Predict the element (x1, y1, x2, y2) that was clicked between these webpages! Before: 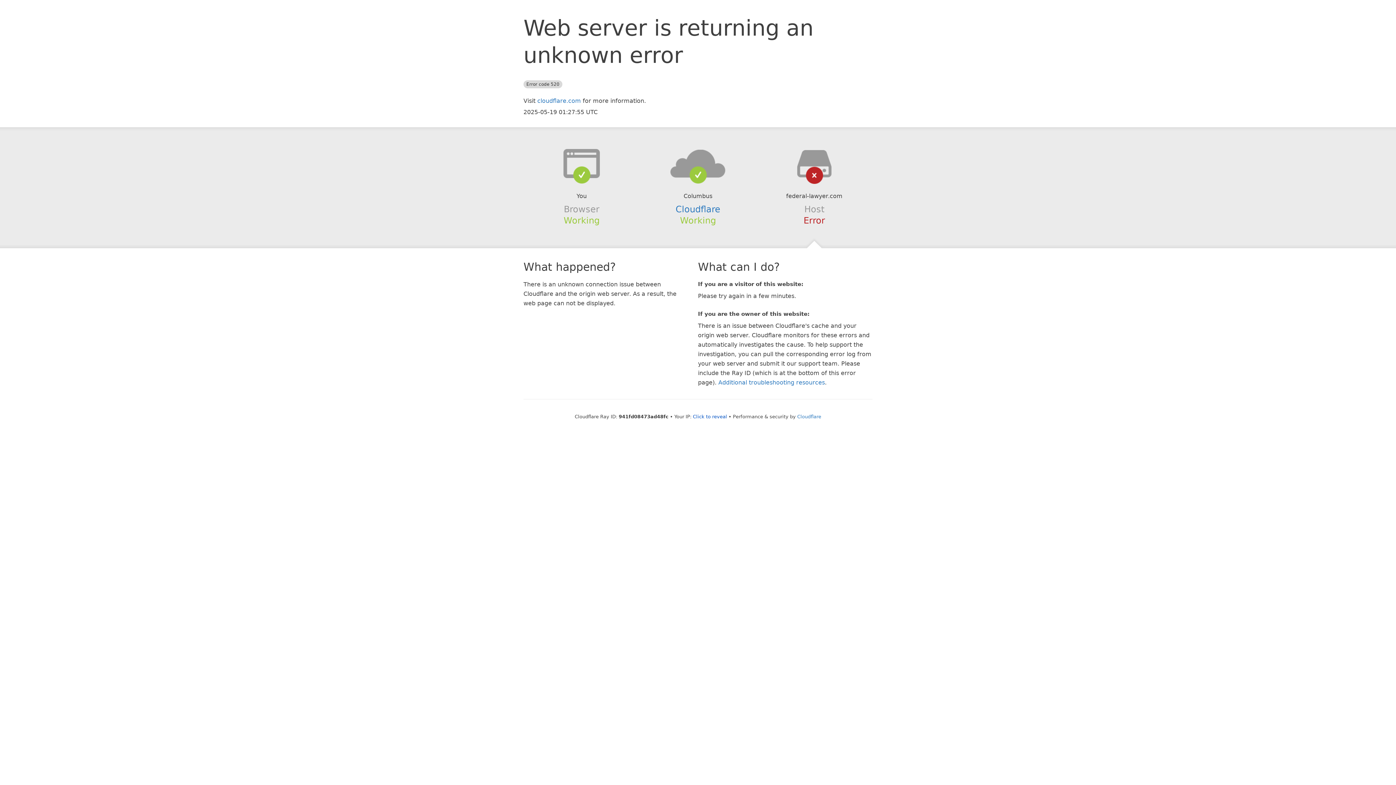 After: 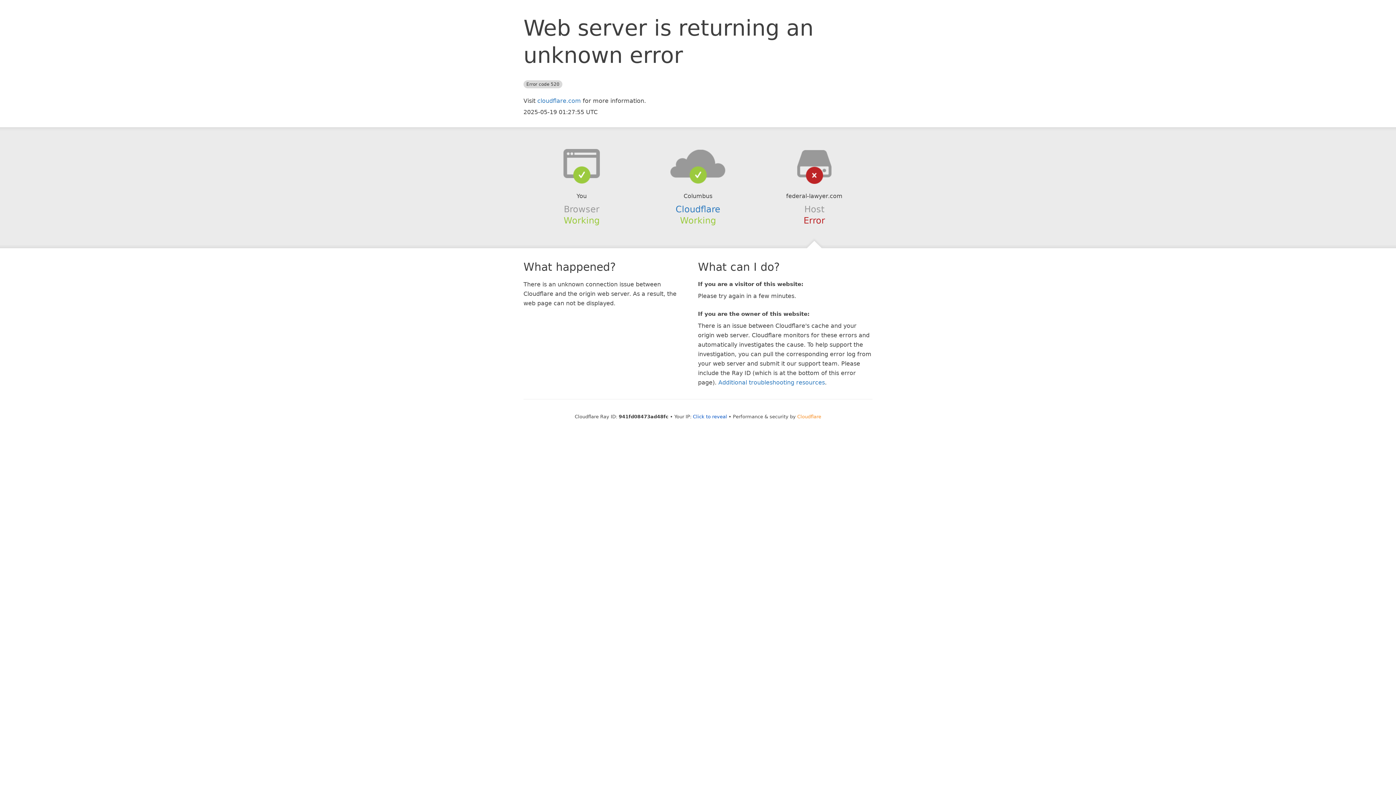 Action: label: Cloudflare bbox: (797, 414, 821, 419)